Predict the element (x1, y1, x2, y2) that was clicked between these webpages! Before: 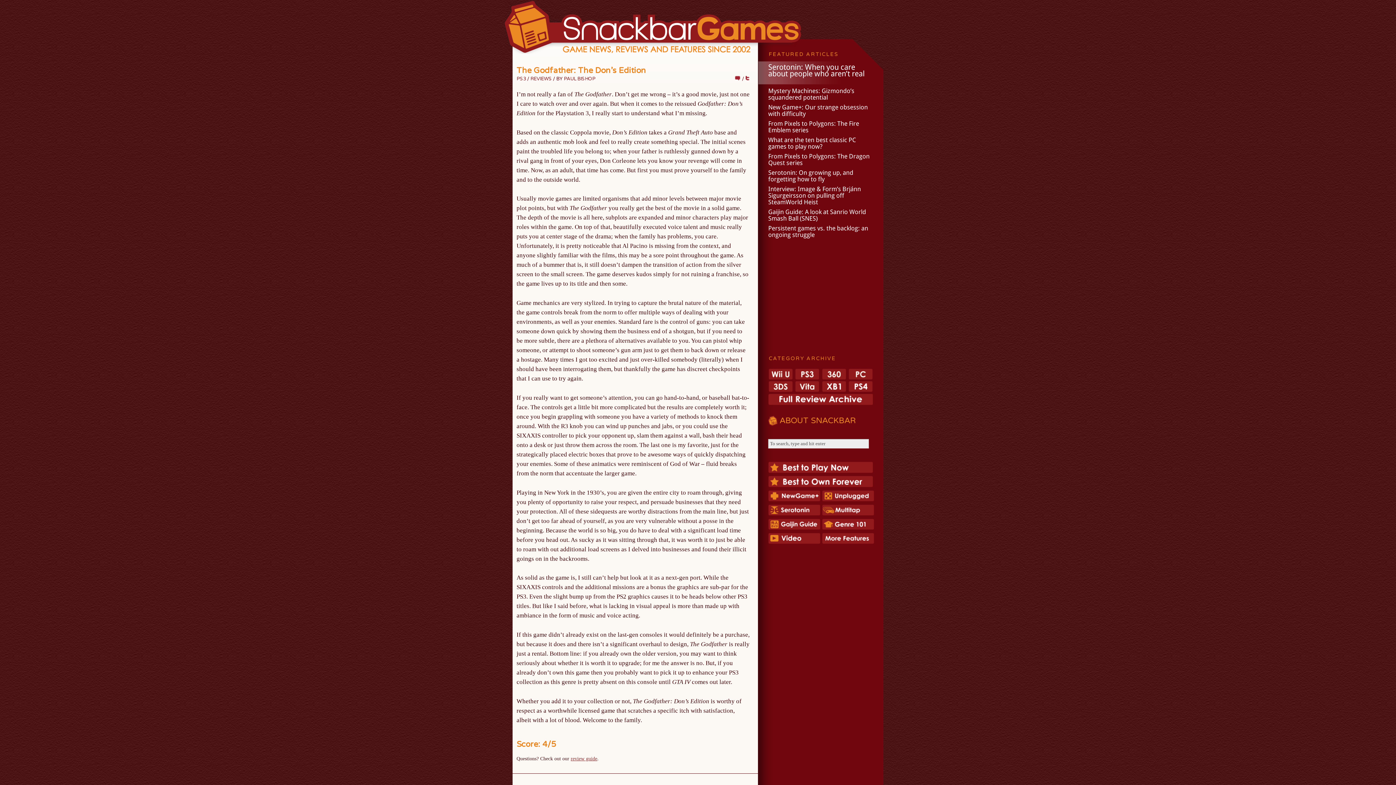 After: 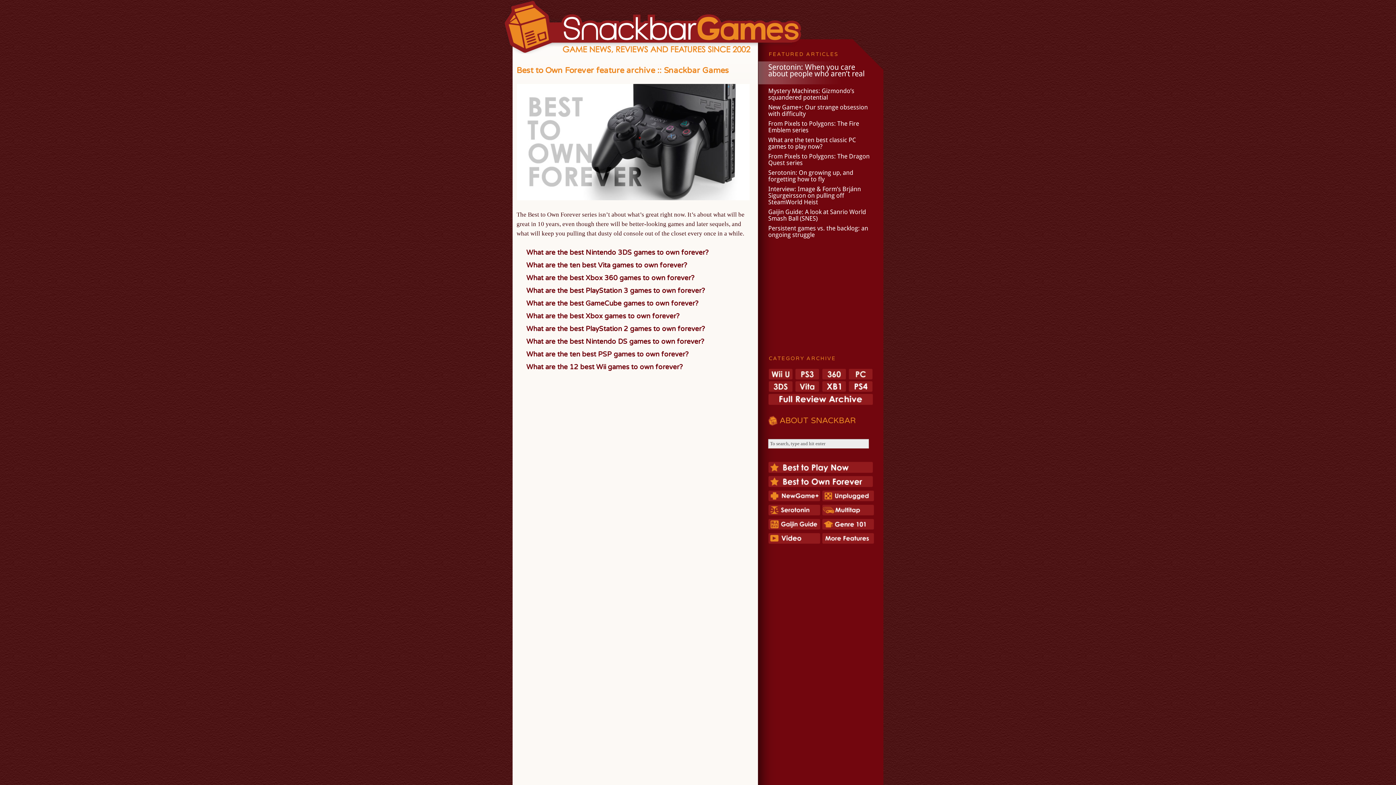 Action: bbox: (768, 483, 873, 489)